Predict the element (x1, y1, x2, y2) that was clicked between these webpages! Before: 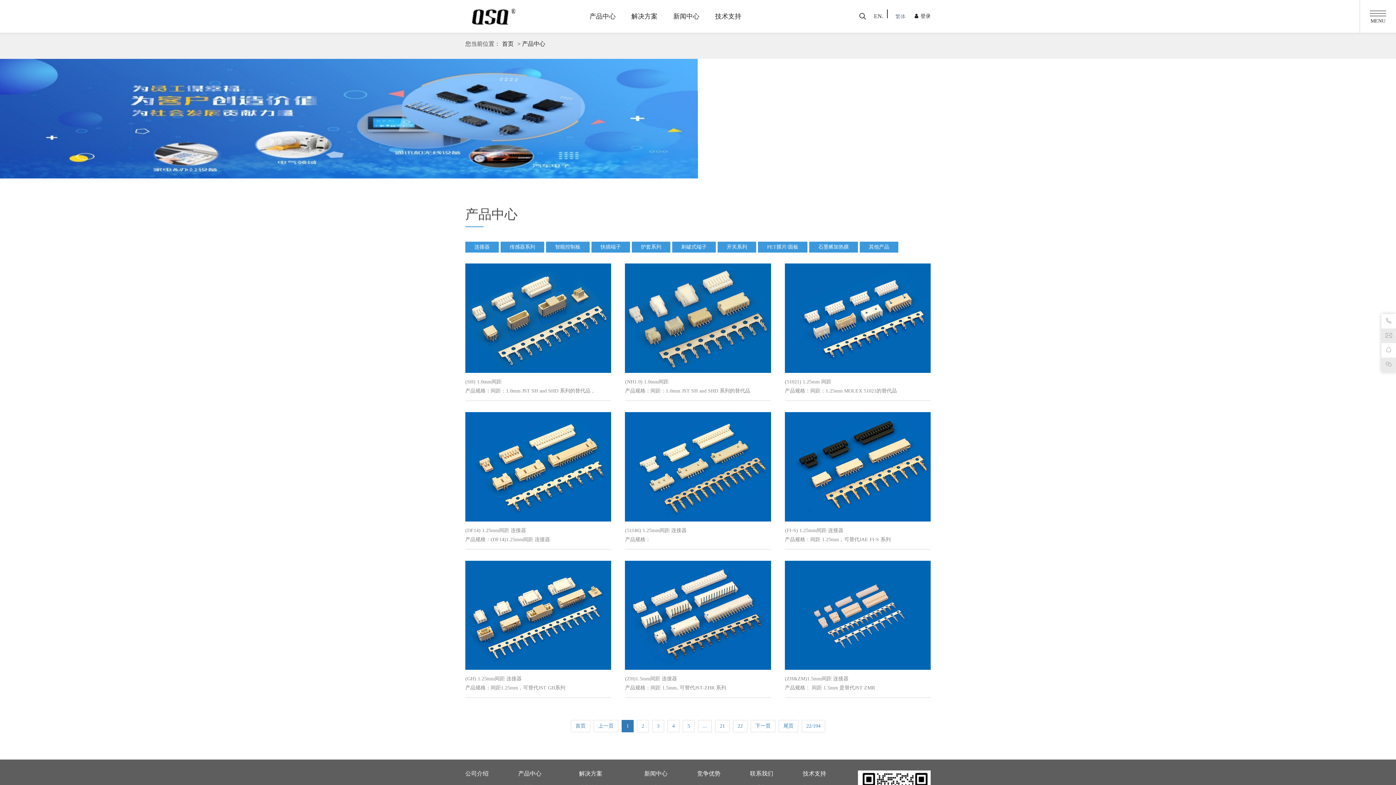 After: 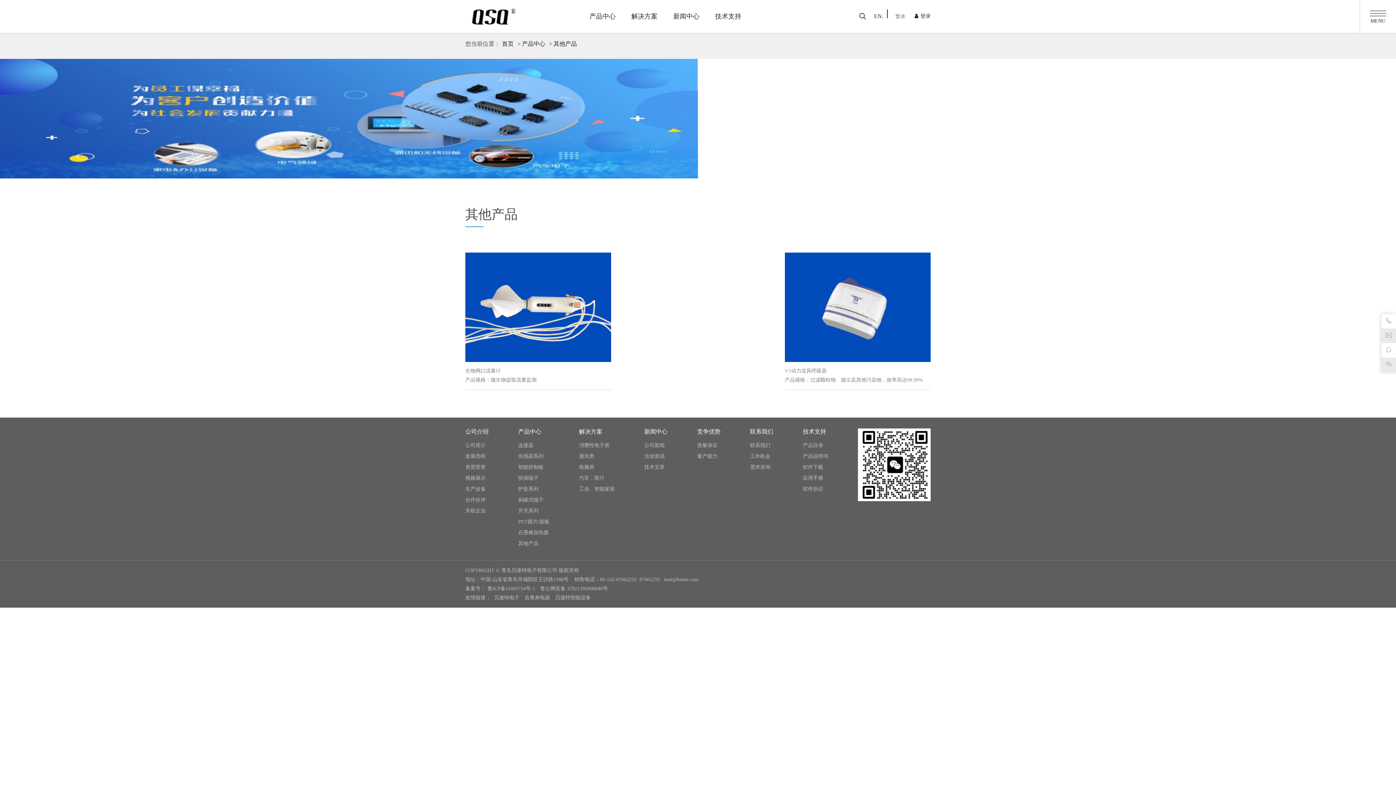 Action: bbox: (860, 241, 898, 252) label: 其他产品